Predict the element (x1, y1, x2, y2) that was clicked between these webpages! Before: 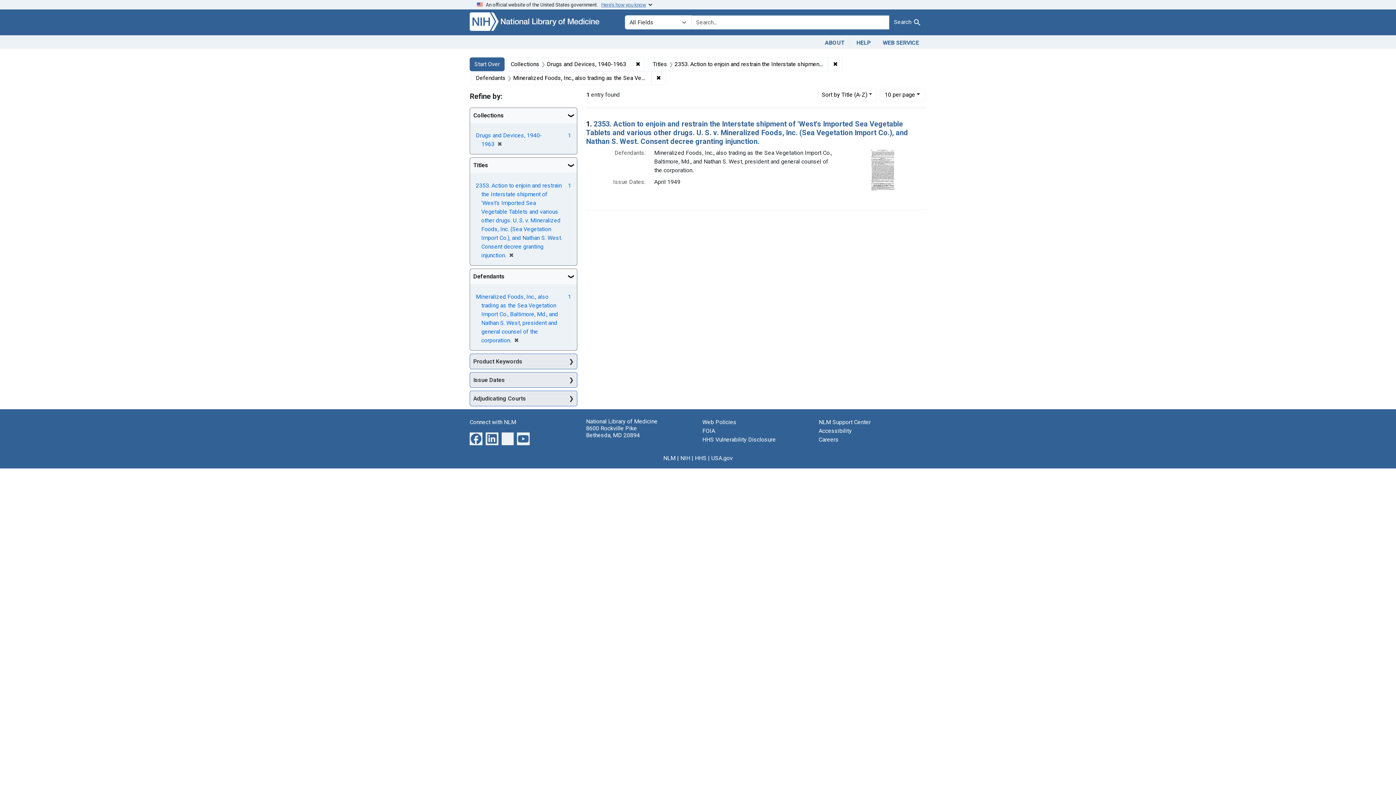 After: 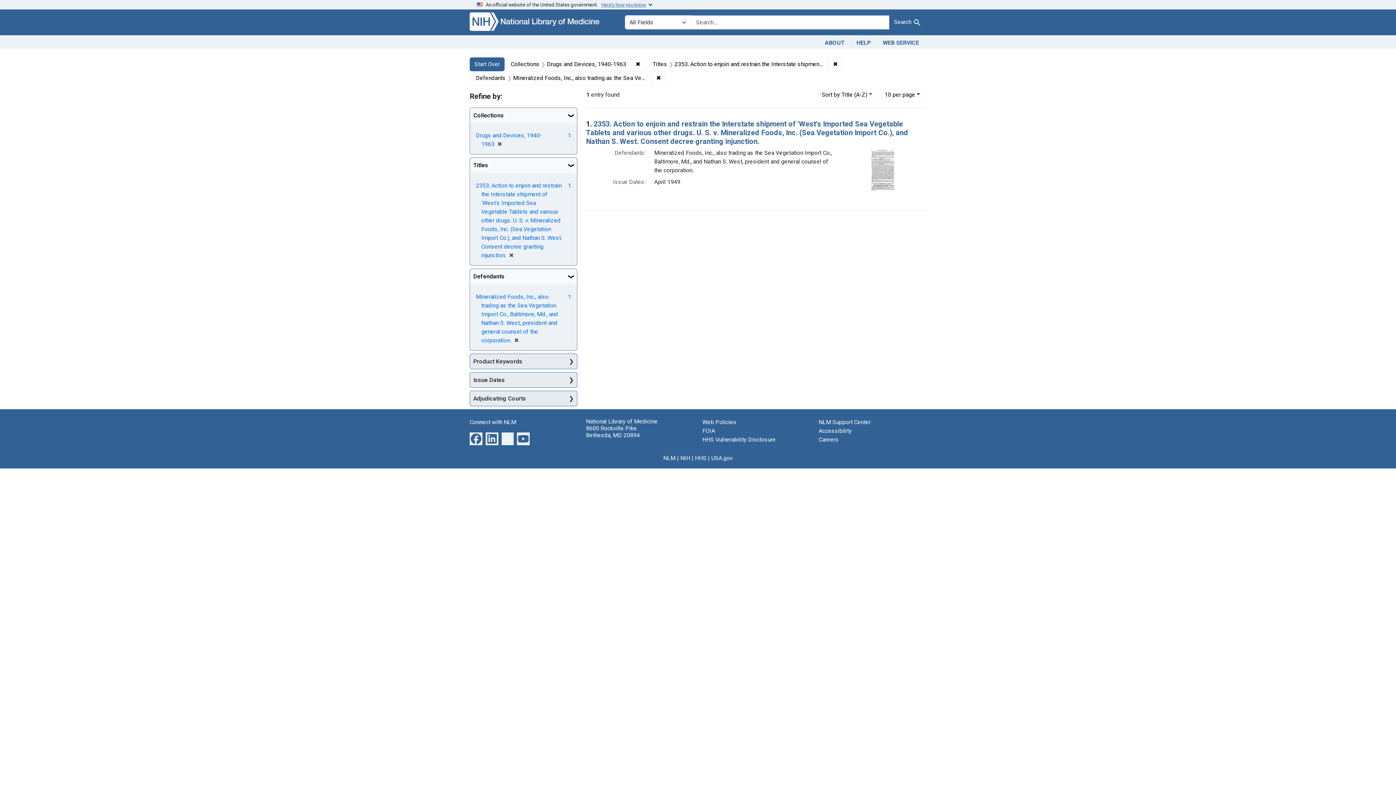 Action: label: An official website of the United States government.   Here’s how you know bbox: (469, 0, 926, 9)